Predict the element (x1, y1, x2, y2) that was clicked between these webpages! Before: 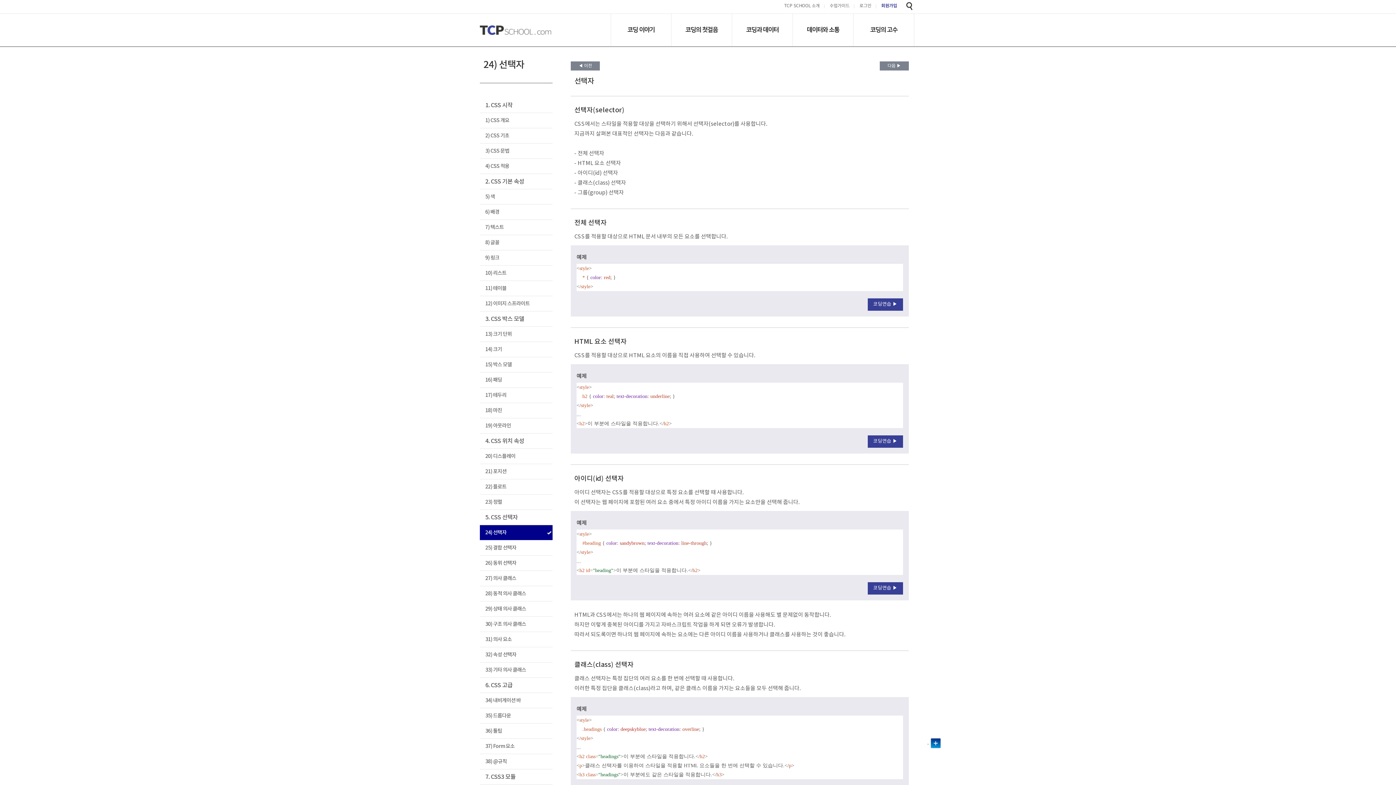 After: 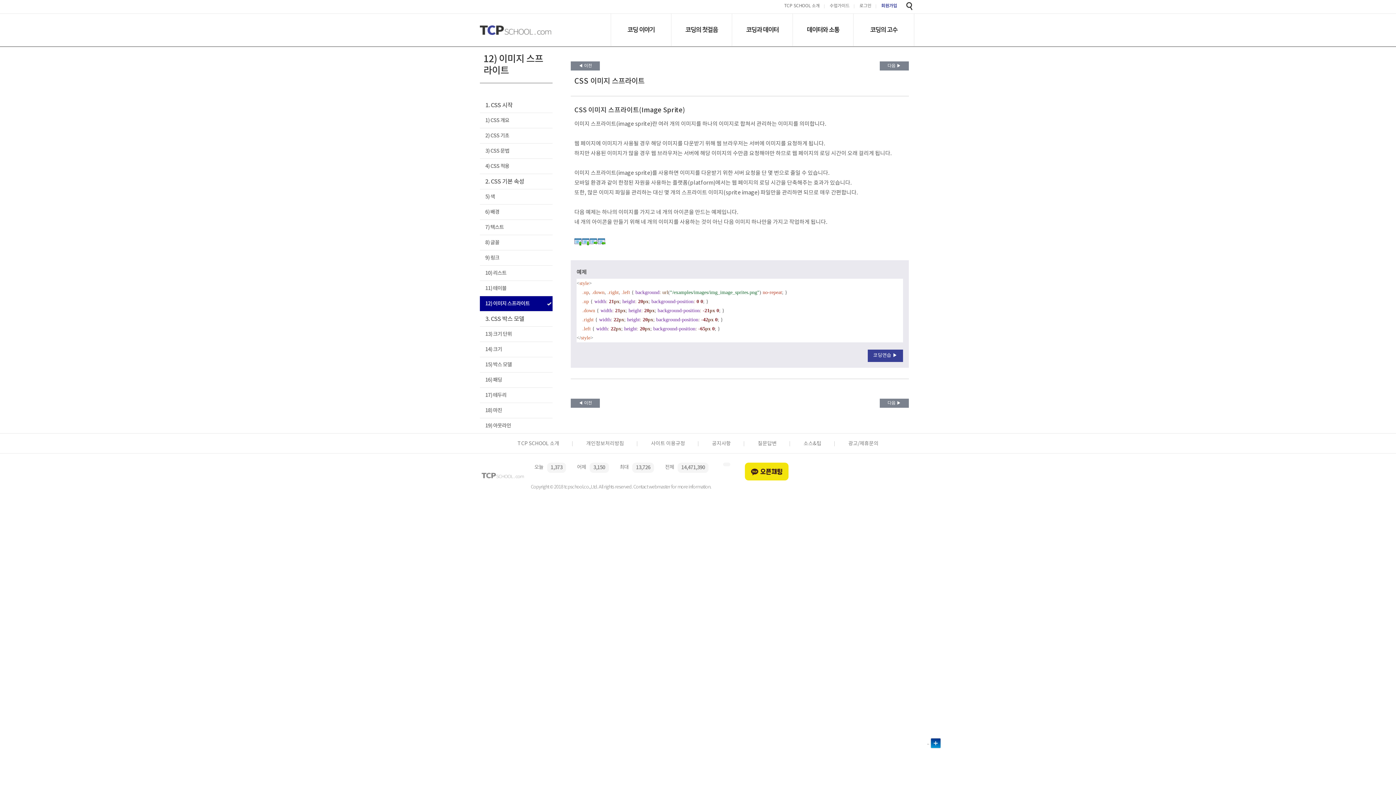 Action: label: 12) 이미지 스프라이트 bbox: (480, 296, 552, 311)